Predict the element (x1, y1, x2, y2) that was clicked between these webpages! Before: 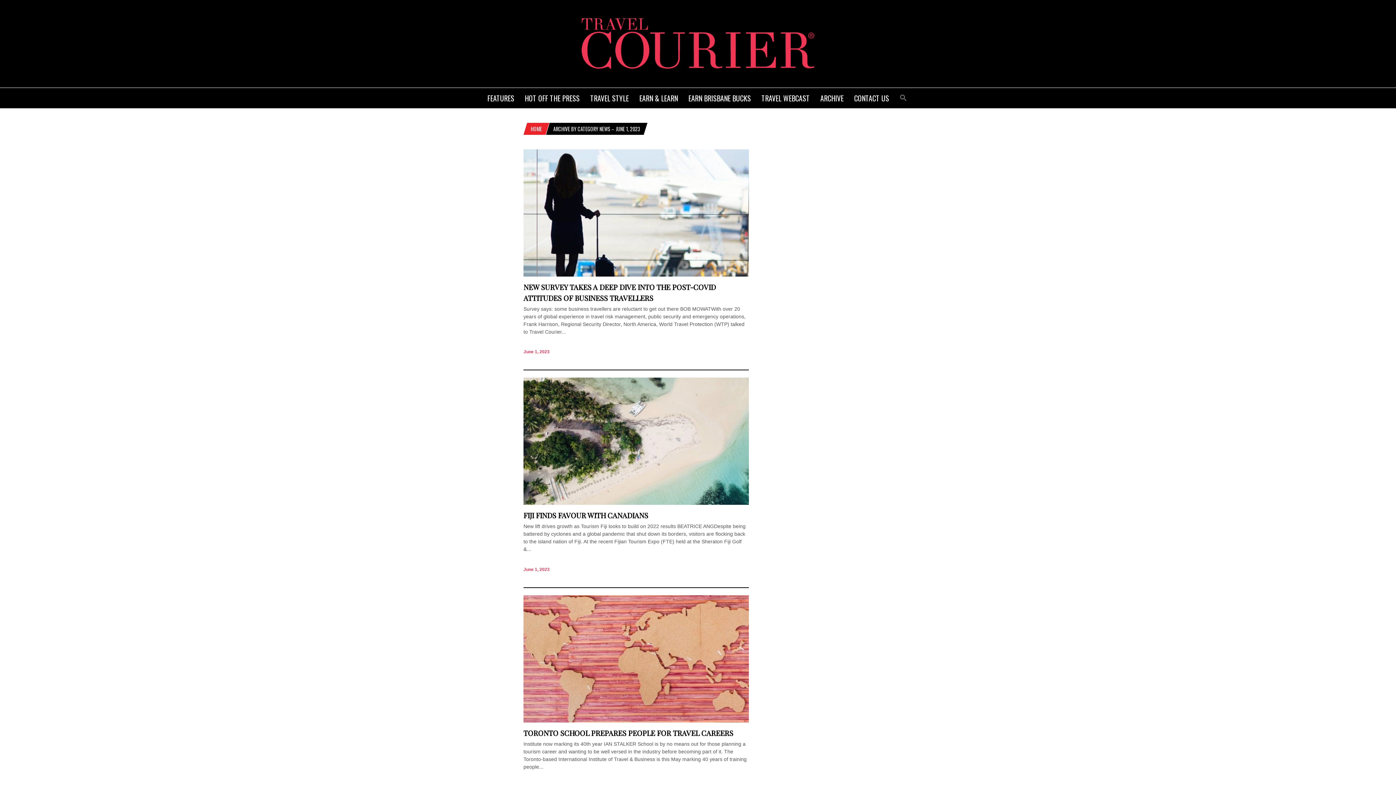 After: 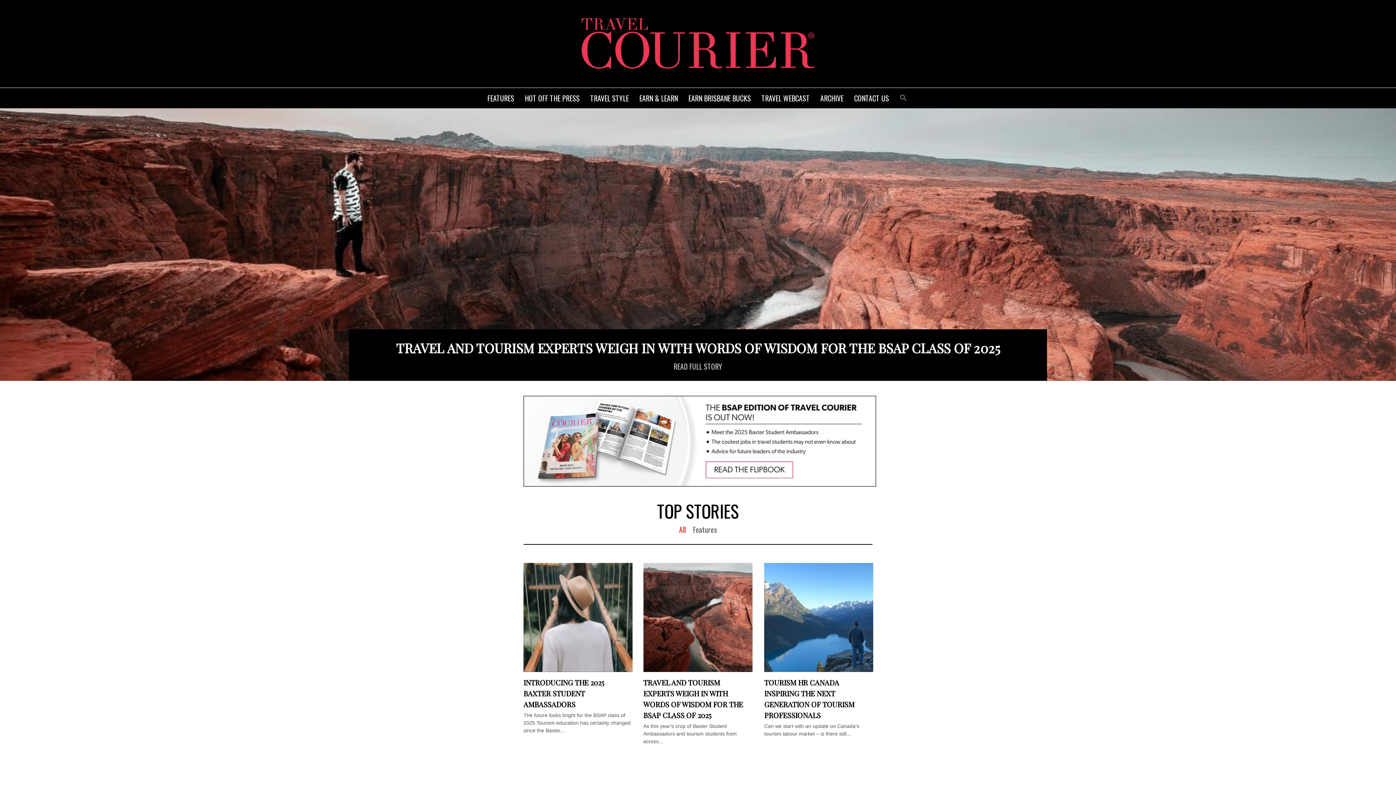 Action: bbox: (527, 122, 545, 134) label: HOME